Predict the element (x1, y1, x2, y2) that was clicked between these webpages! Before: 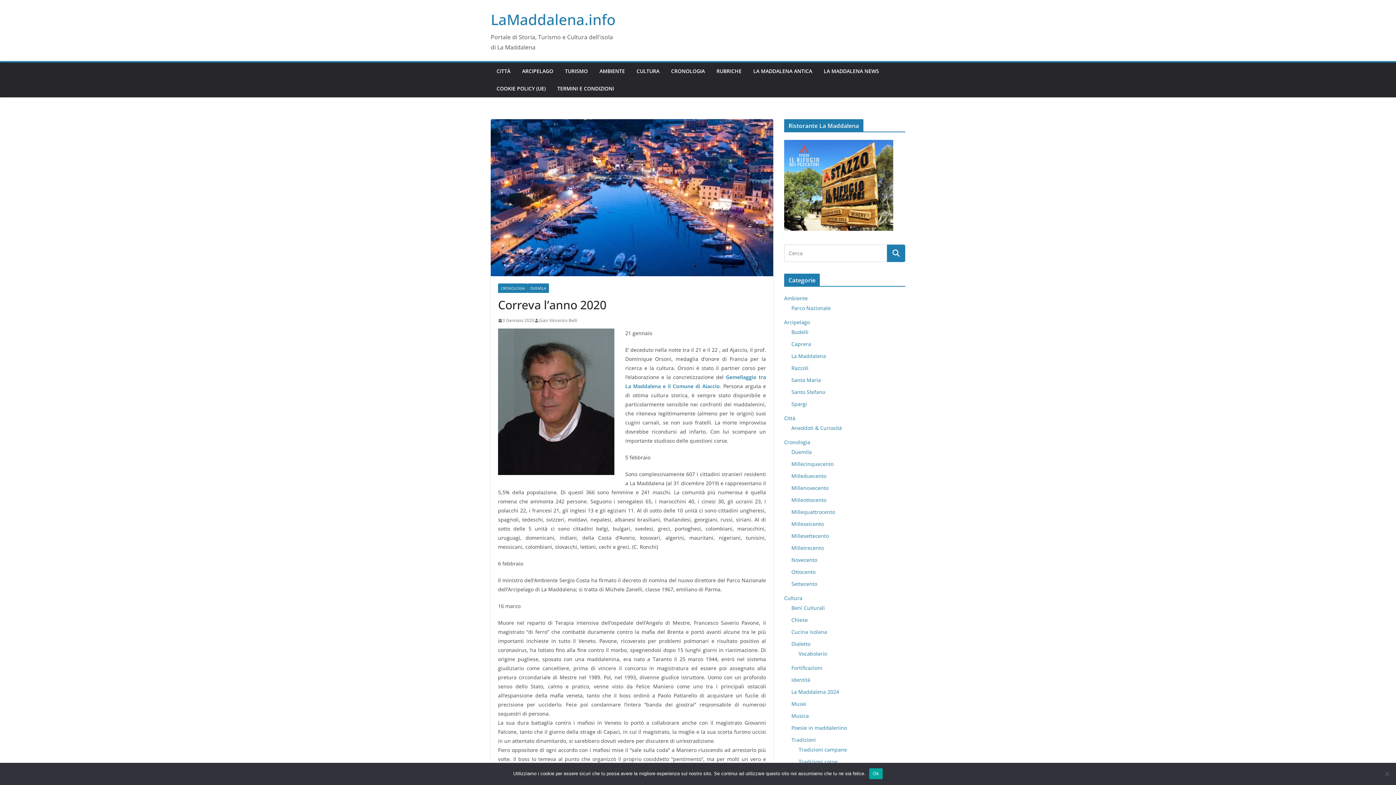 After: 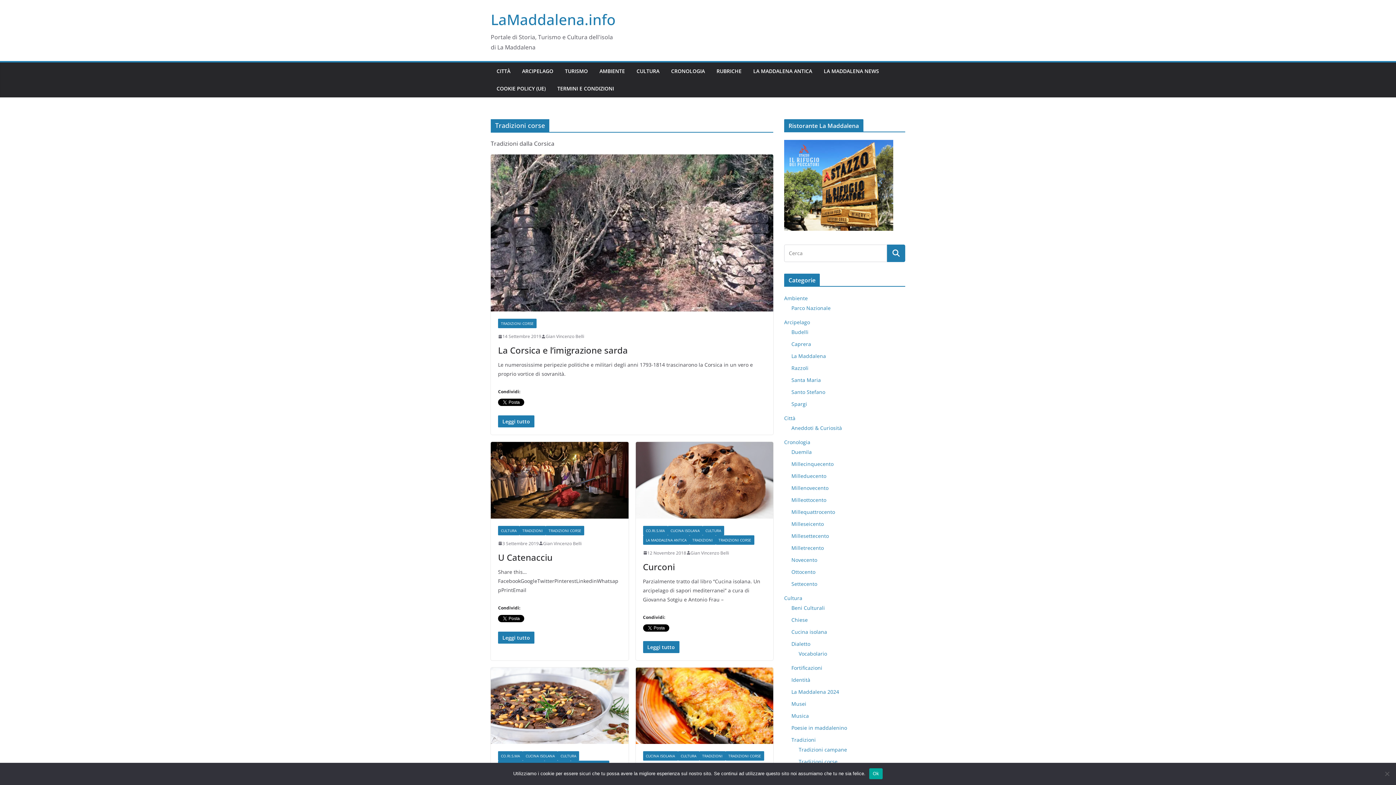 Action: label: Tradizioni corse bbox: (798, 758, 837, 765)